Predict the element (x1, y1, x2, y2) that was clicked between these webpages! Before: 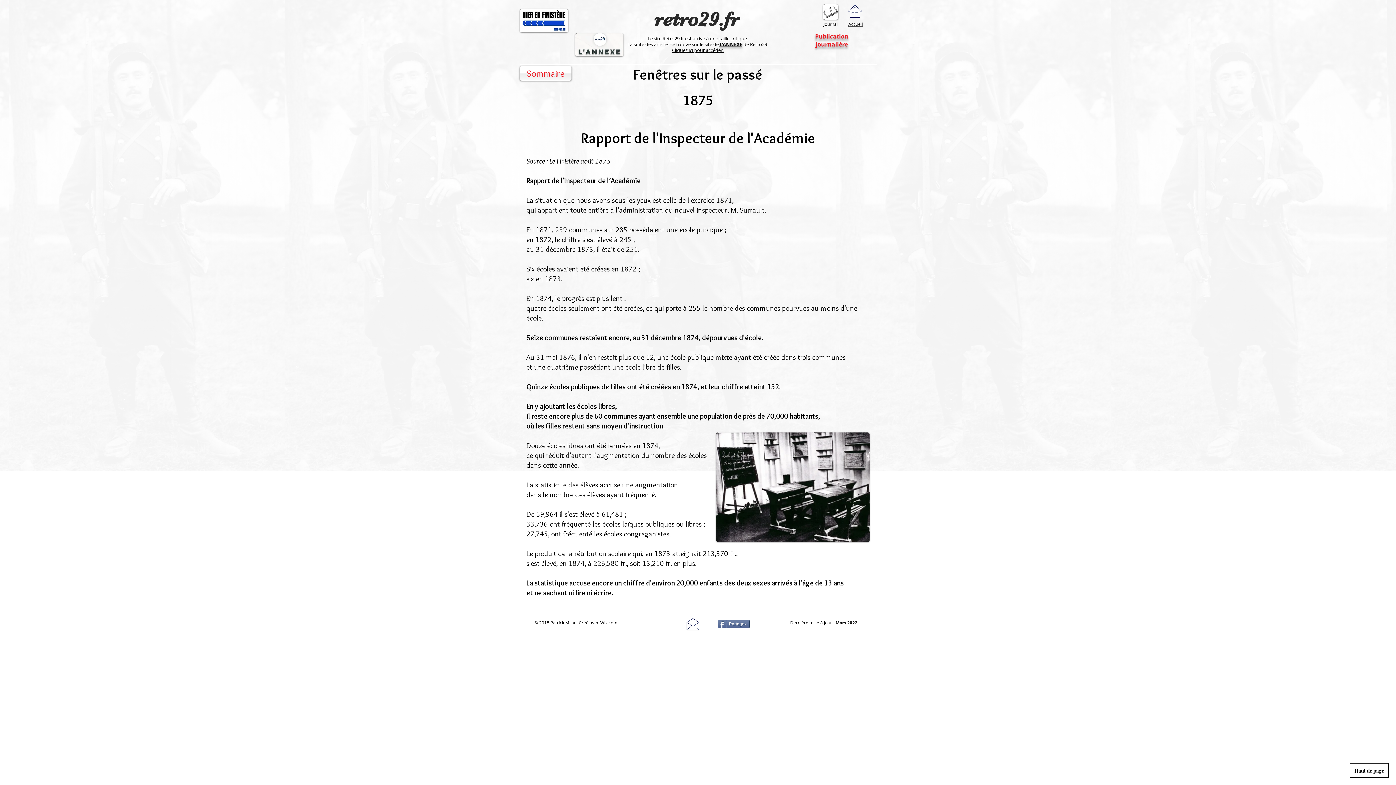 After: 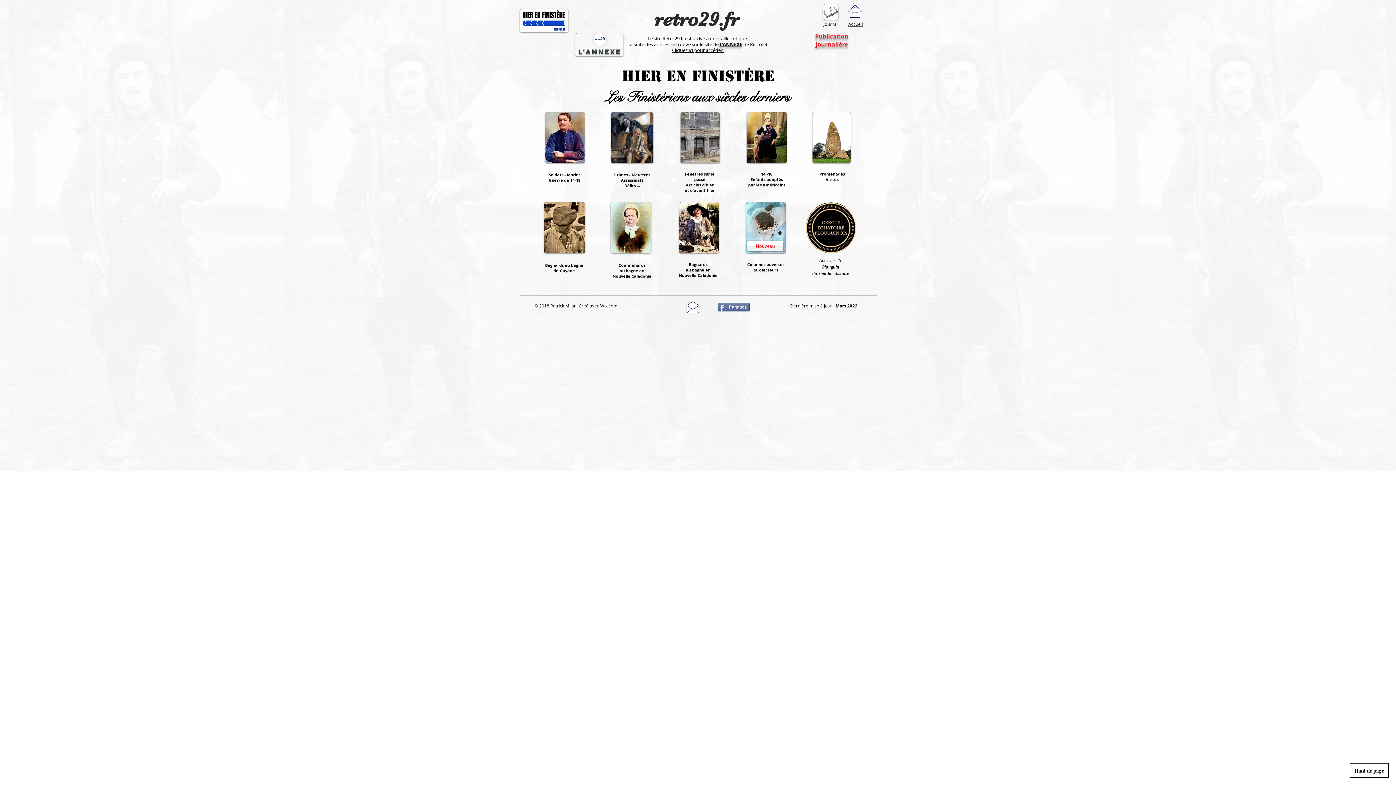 Action: bbox: (848, 21, 863, 26) label: Accueil